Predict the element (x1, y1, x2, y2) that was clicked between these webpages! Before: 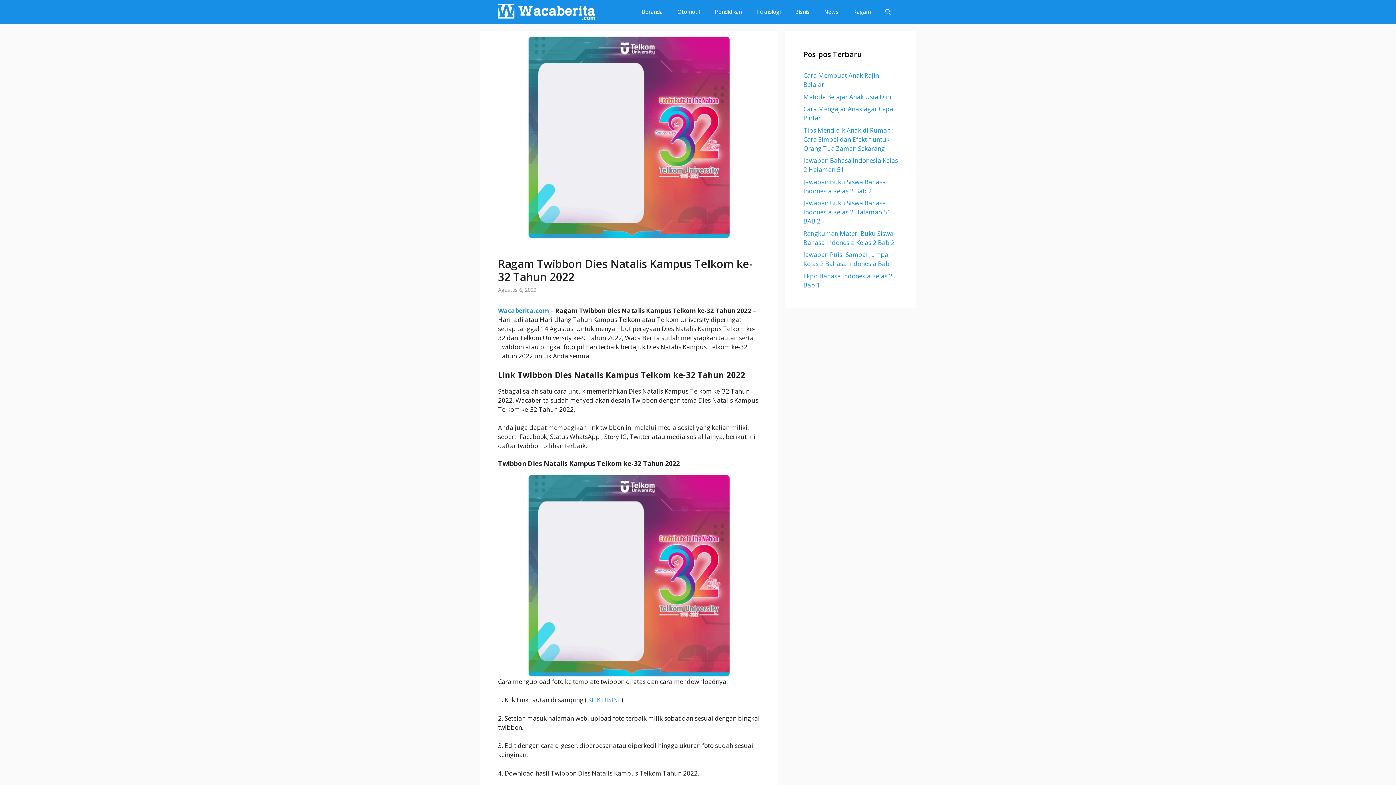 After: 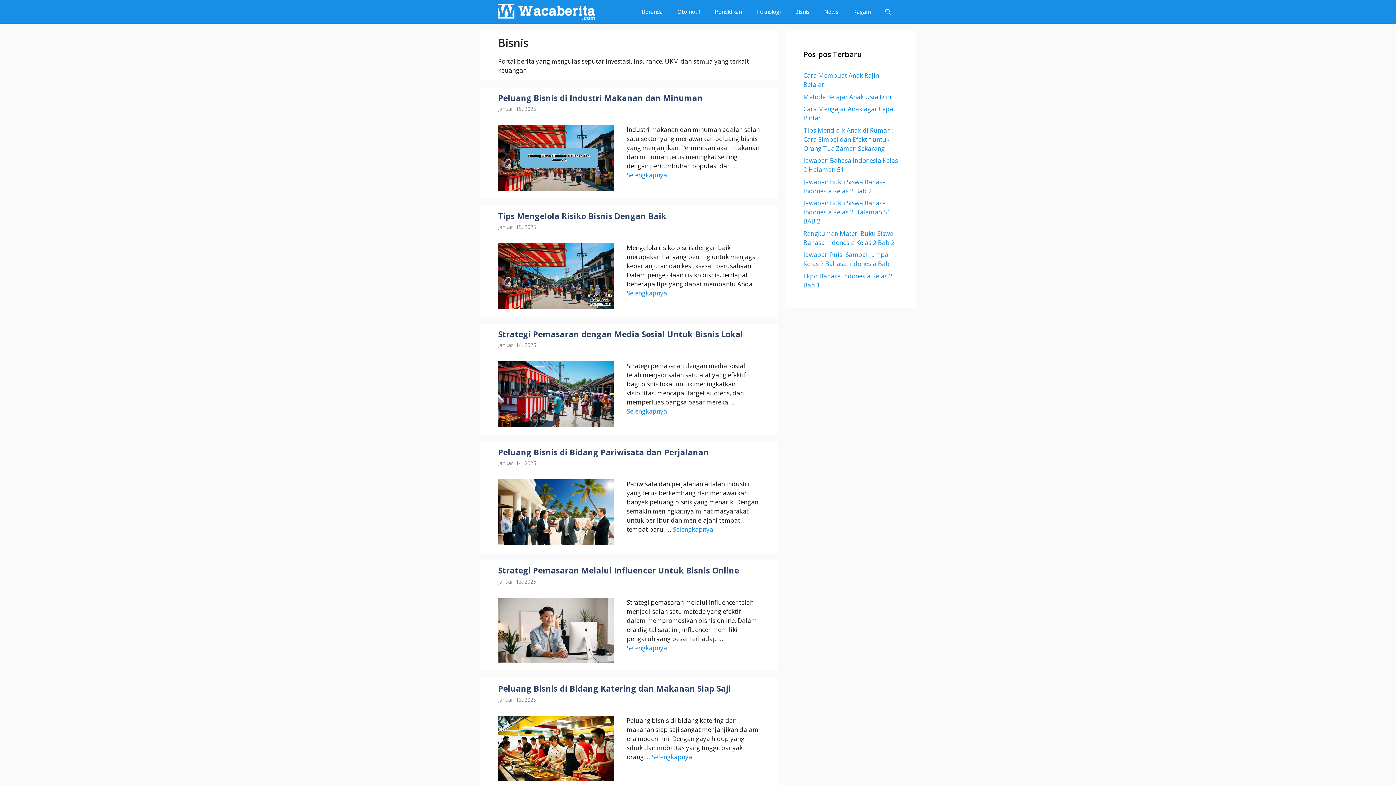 Action: label: Bisnis bbox: (788, 0, 817, 23)